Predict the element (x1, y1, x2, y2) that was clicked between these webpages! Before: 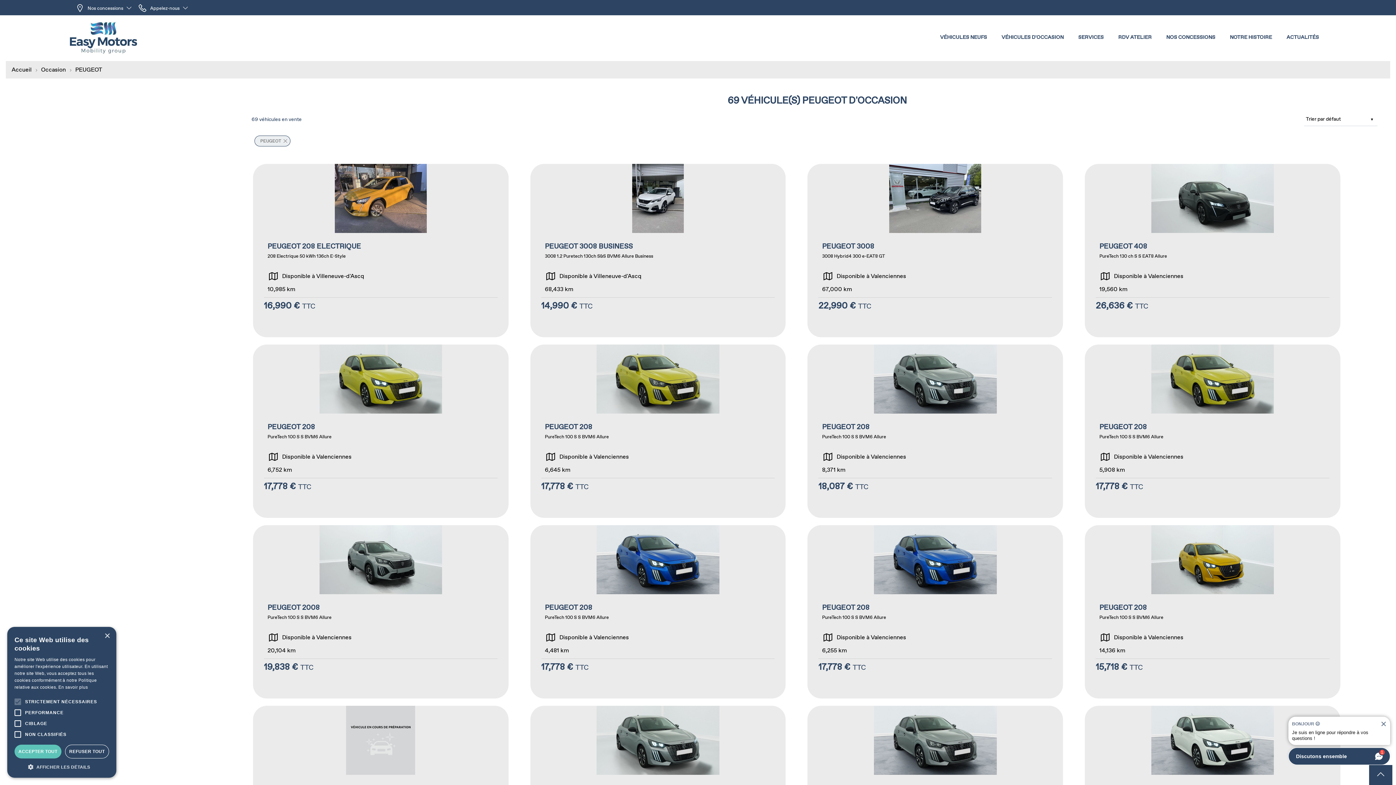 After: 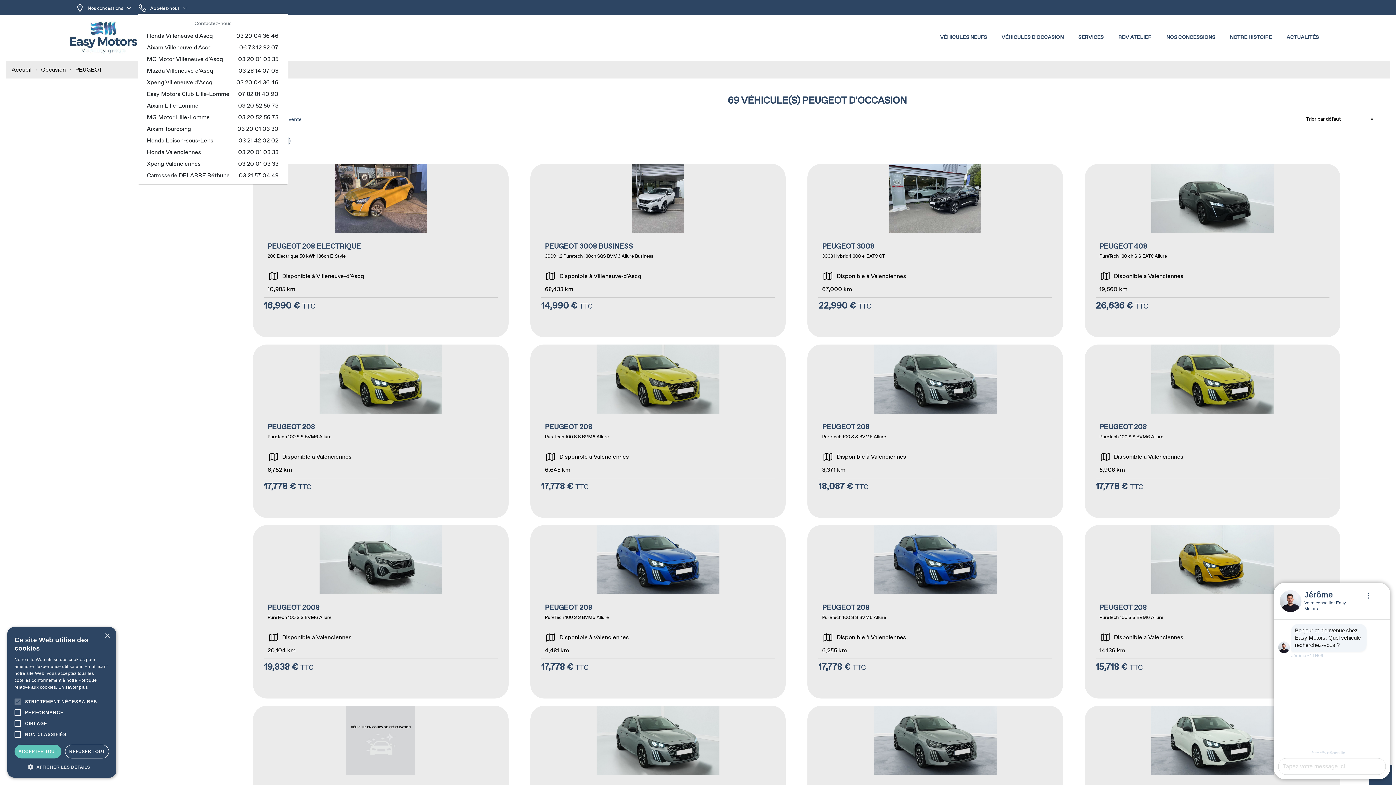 Action: bbox: (137, 3, 188, 12) label: Appelez-nous 